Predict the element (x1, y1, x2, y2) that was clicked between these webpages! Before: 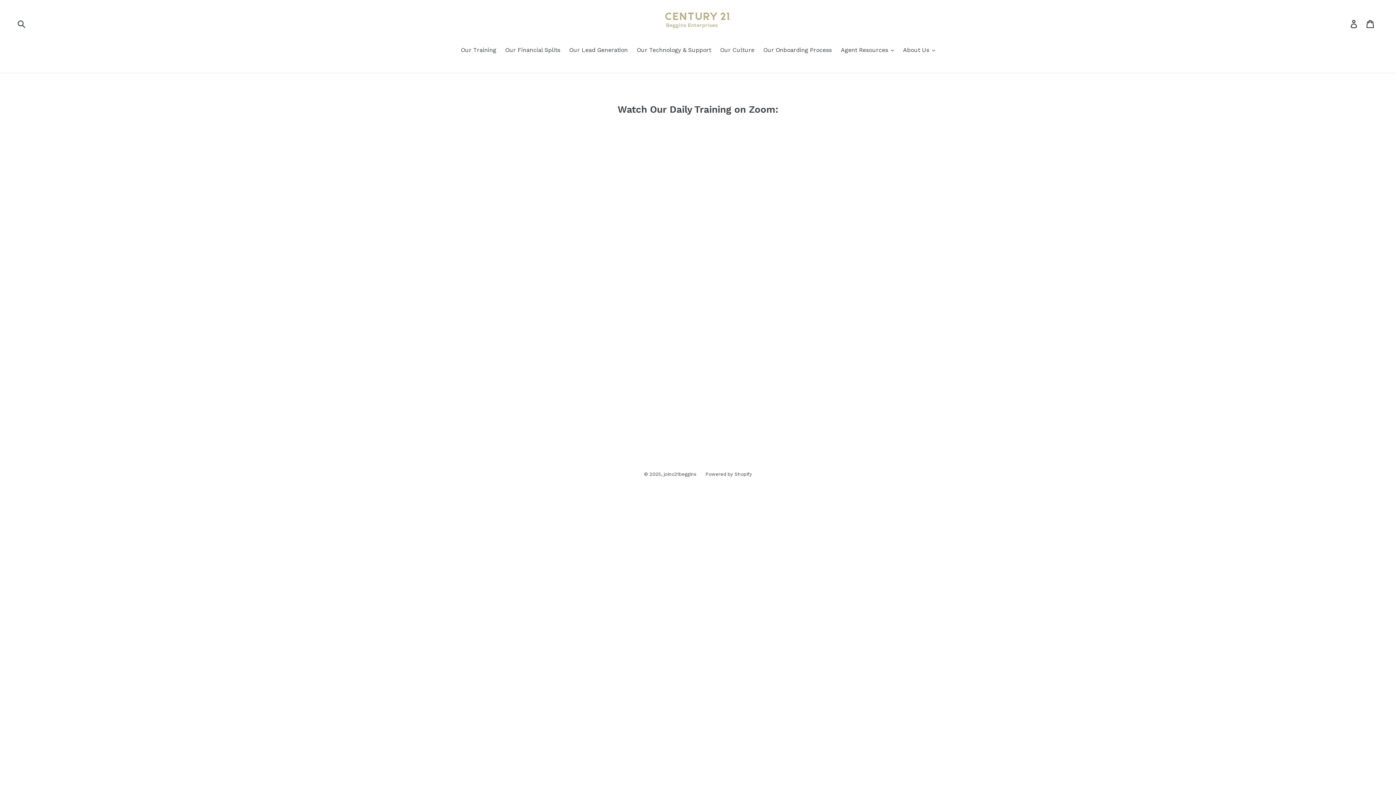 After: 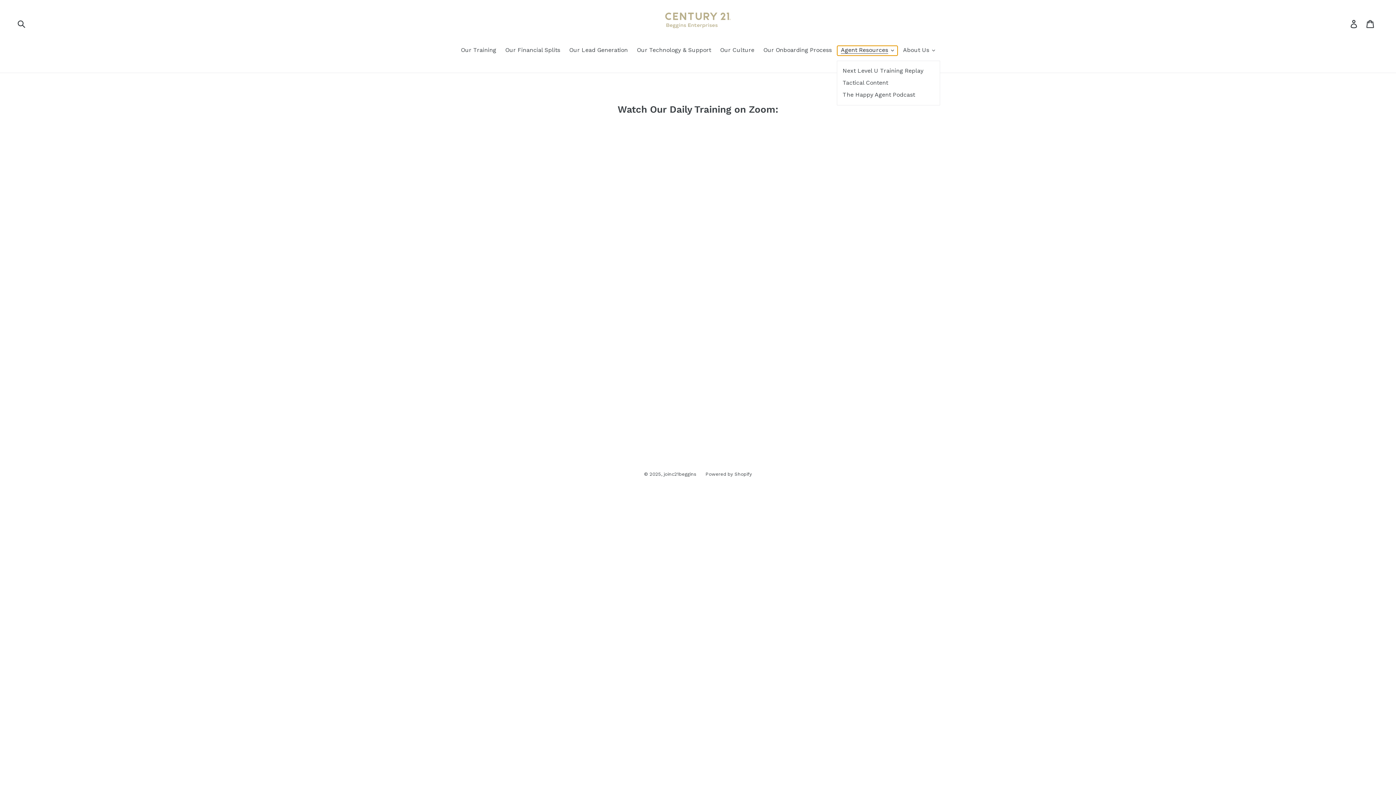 Action: label: Agent Resources bbox: (837, 45, 897, 55)